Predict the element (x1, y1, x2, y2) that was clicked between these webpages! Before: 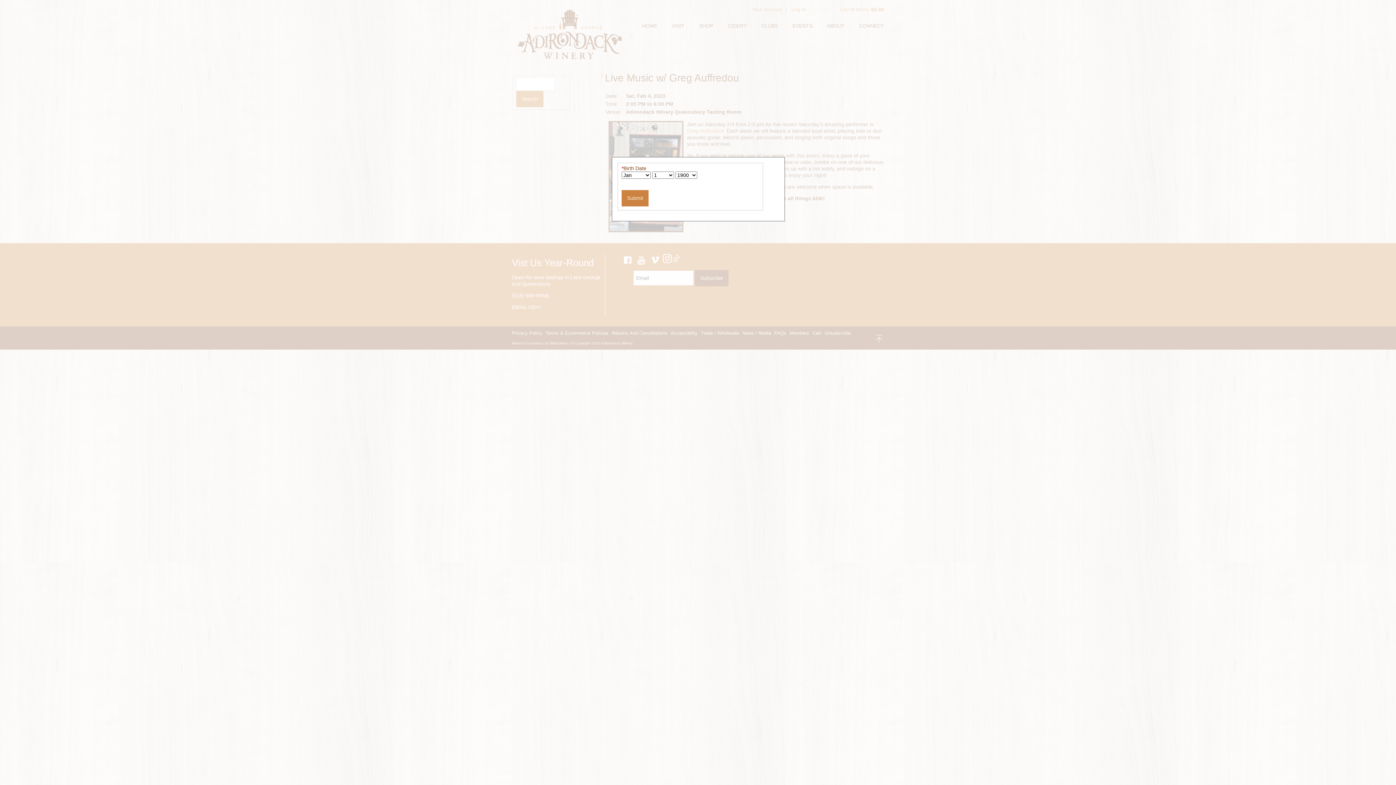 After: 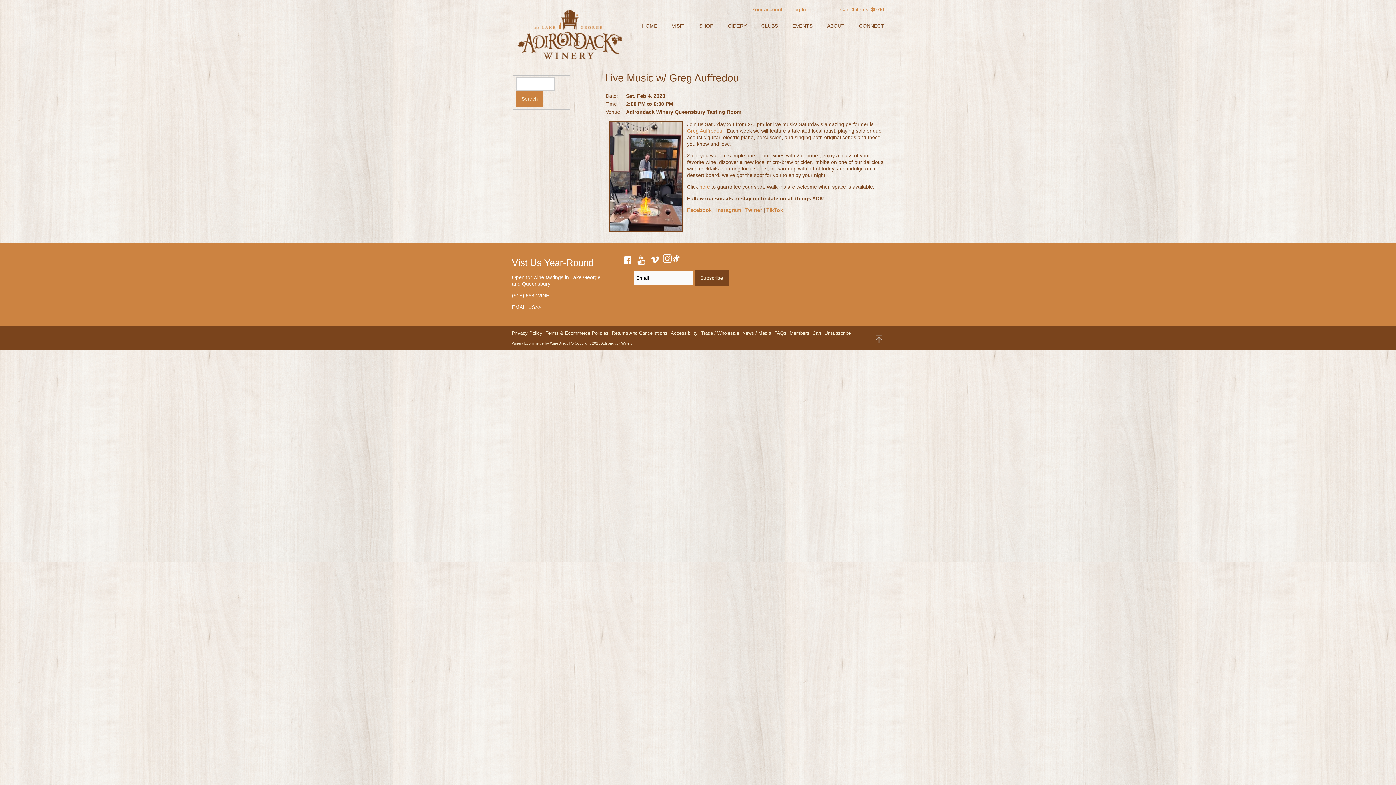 Action: label: Submit bbox: (621, 190, 648, 202)